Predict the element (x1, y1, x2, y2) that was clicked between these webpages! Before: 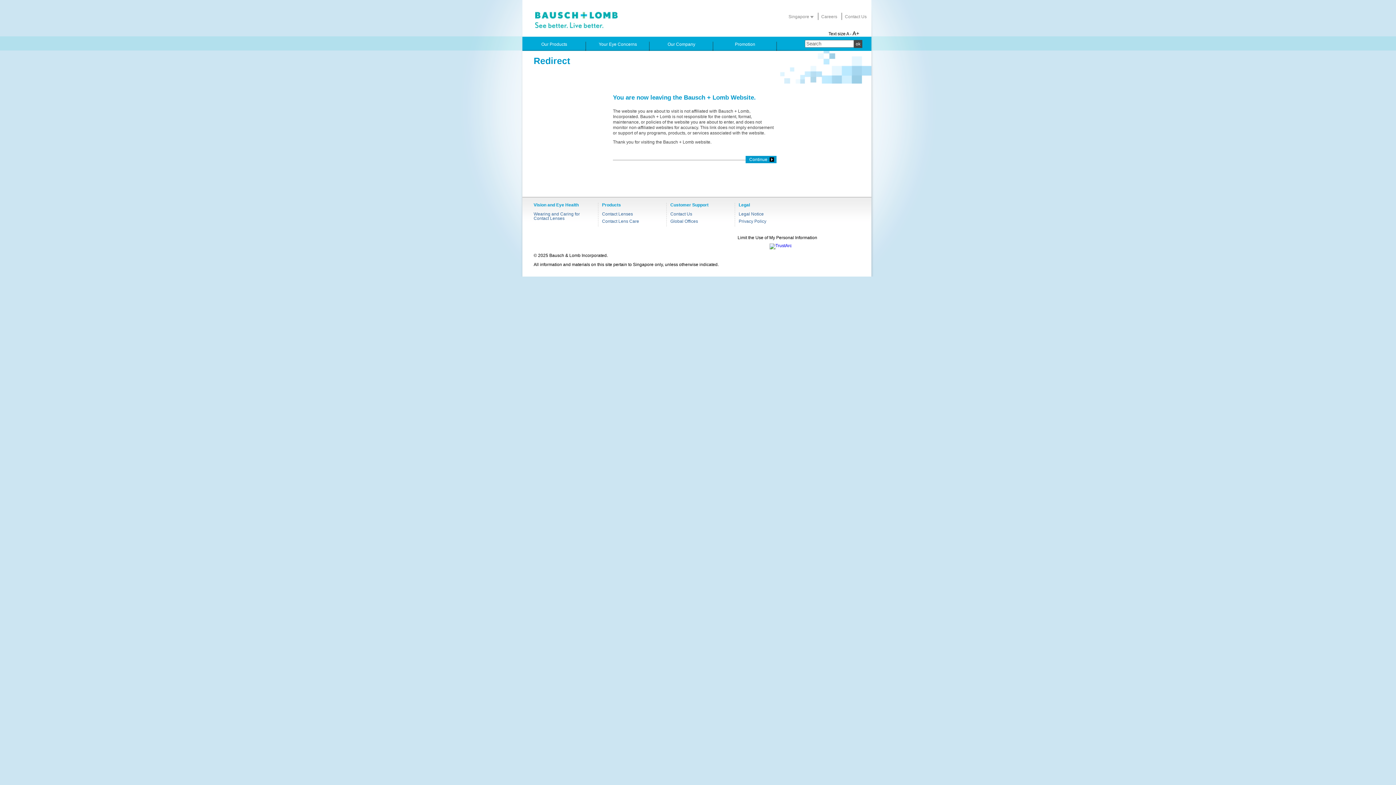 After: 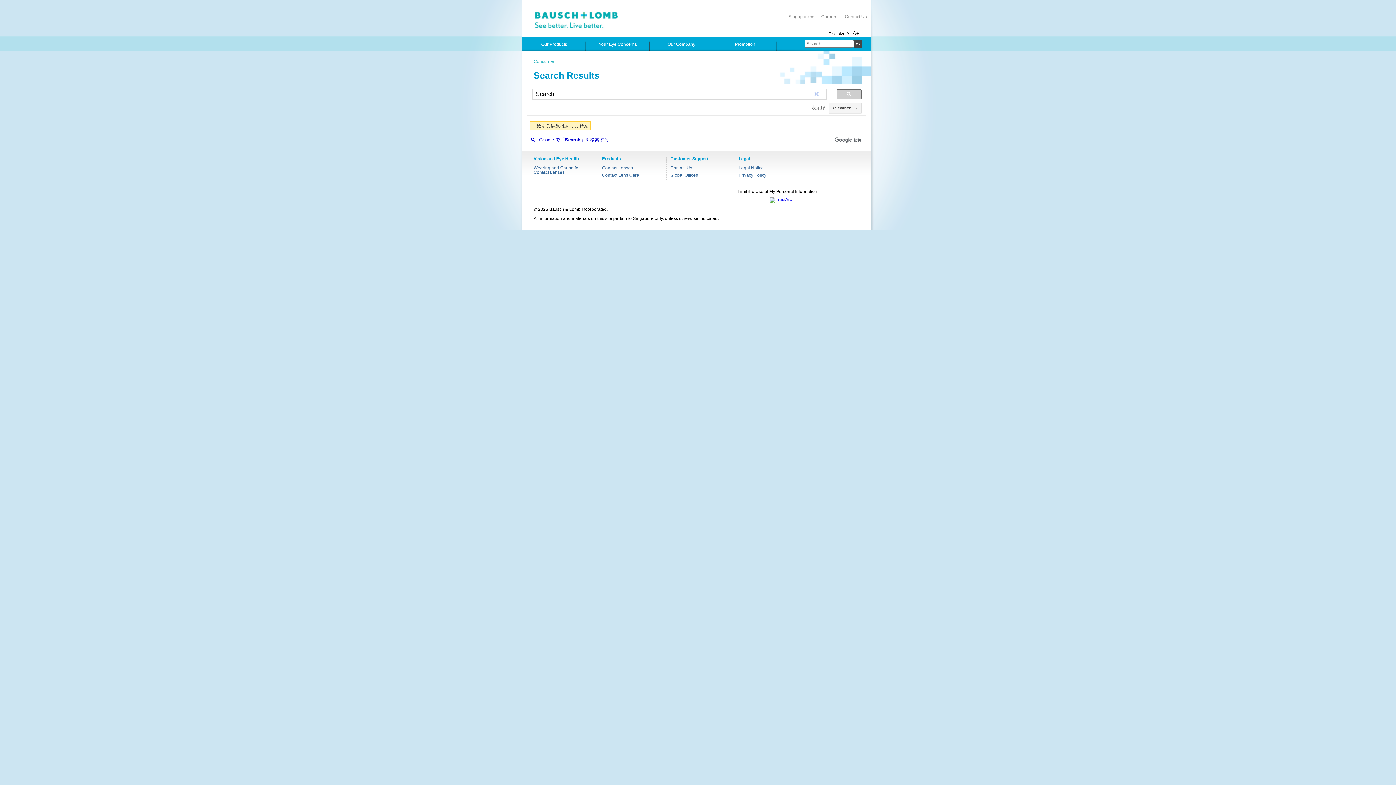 Action: label: ok bbox: (854, 40, 862, 48)